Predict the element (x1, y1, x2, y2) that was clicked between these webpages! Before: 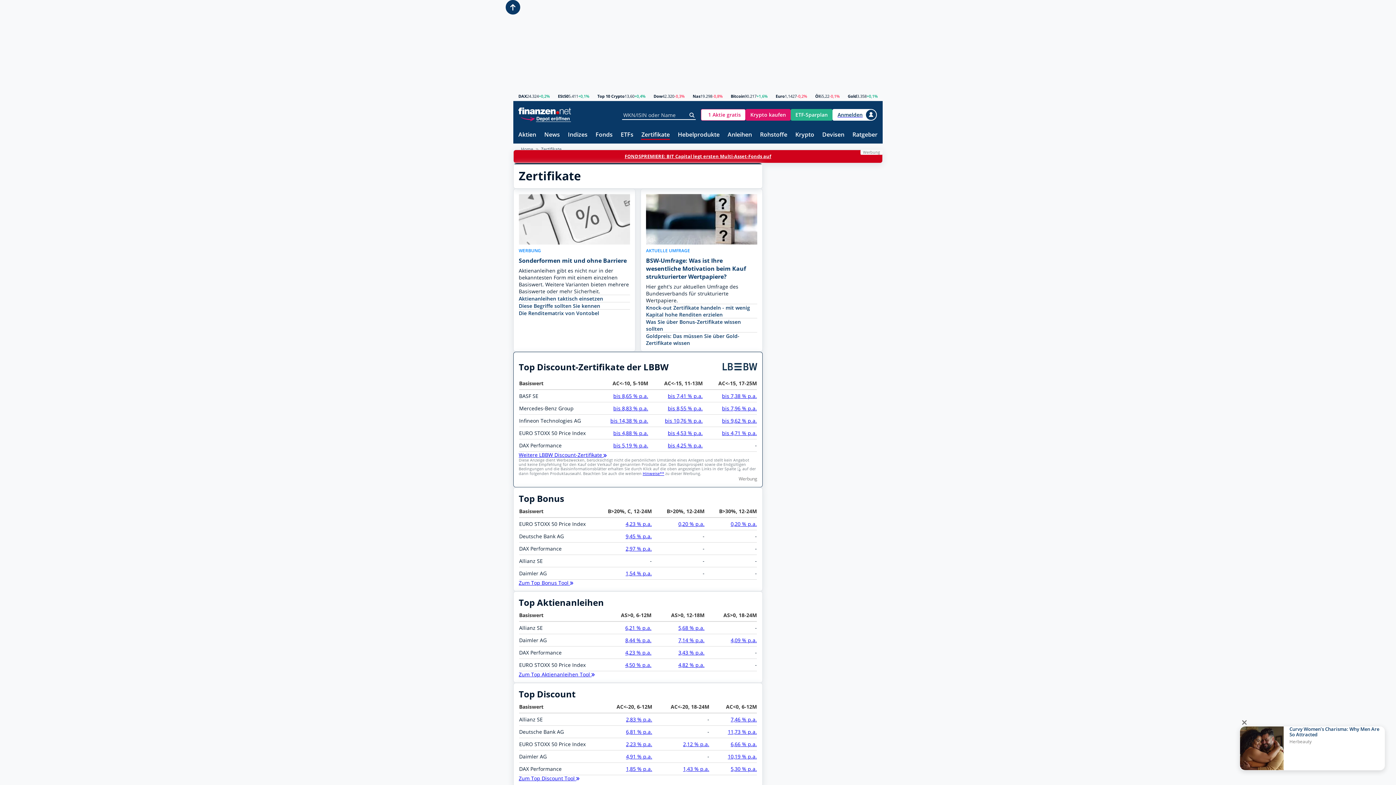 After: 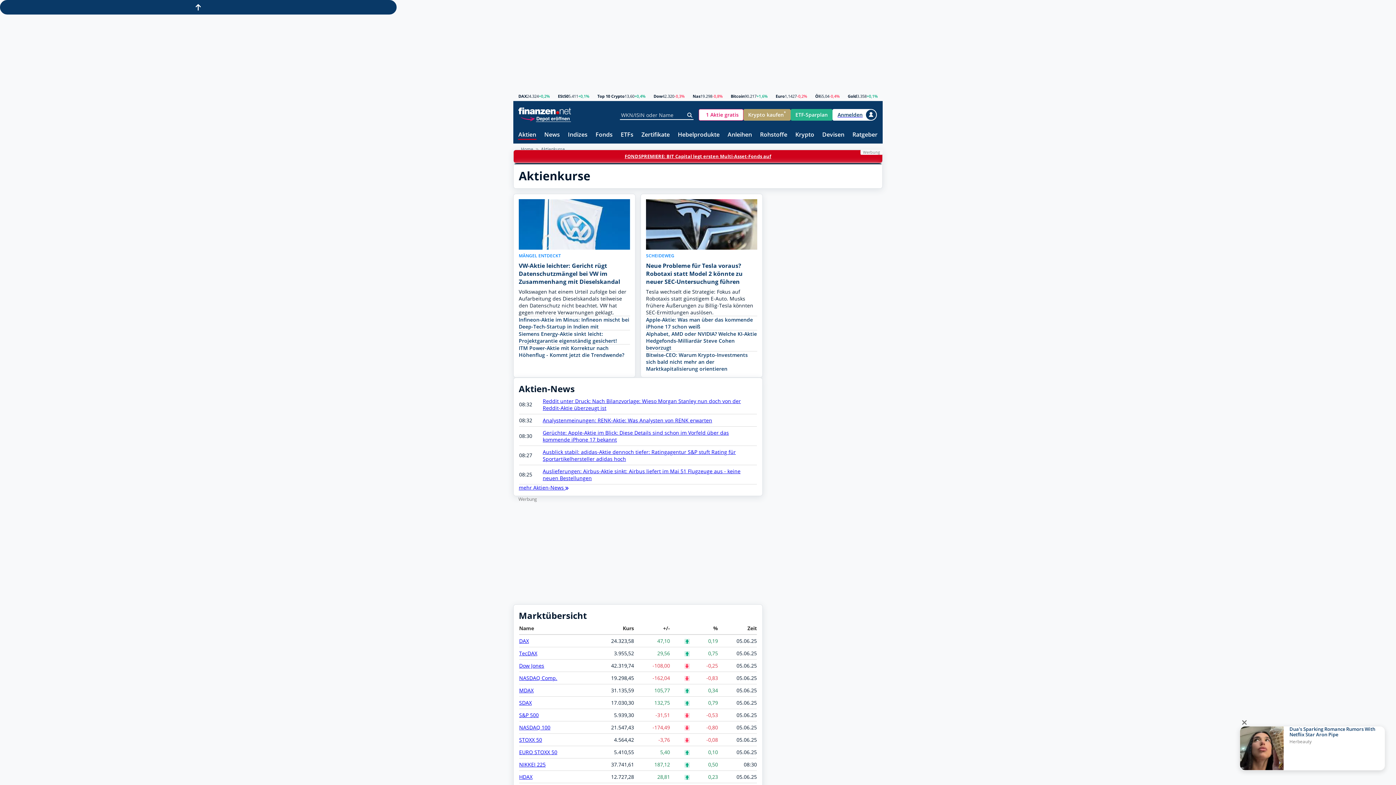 Action: bbox: (518, 131, 536, 138) label: Aktien